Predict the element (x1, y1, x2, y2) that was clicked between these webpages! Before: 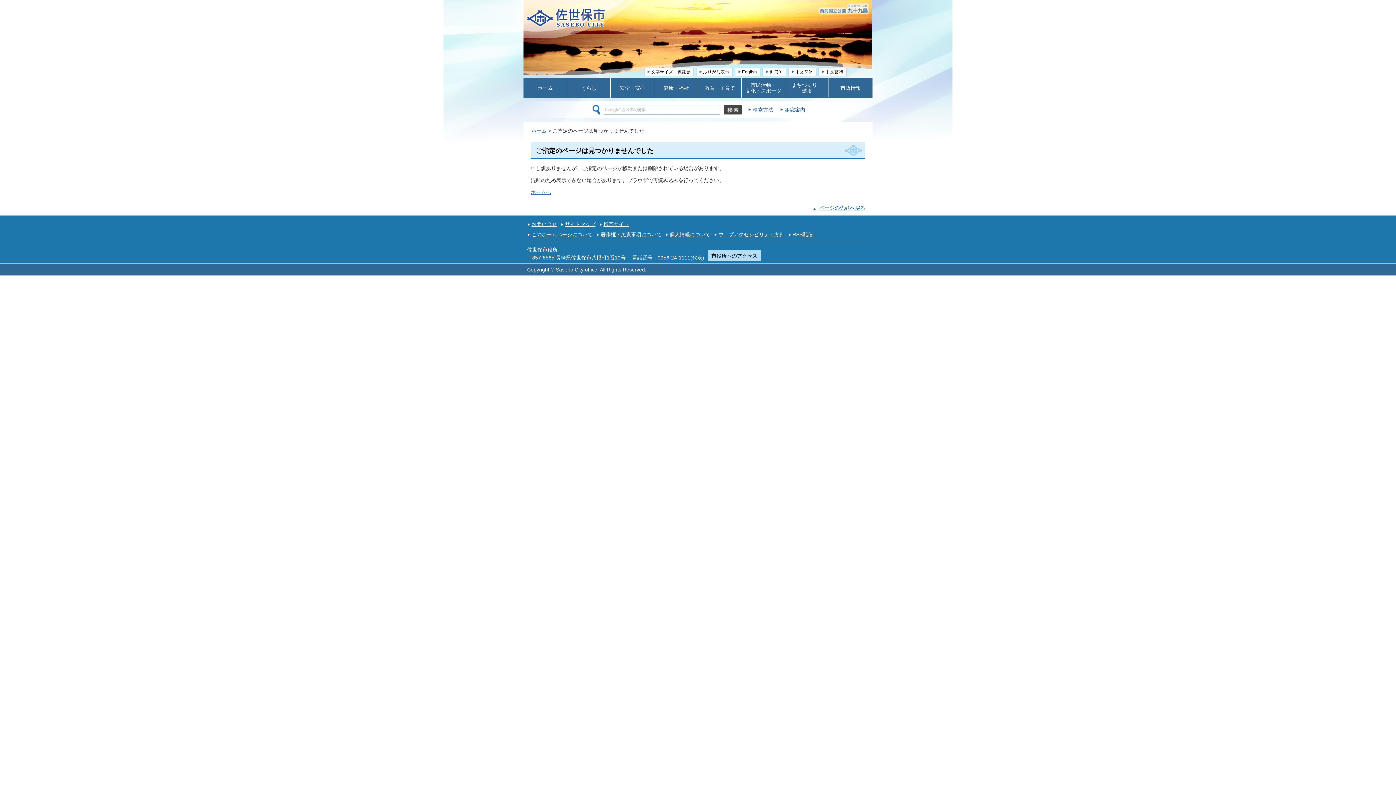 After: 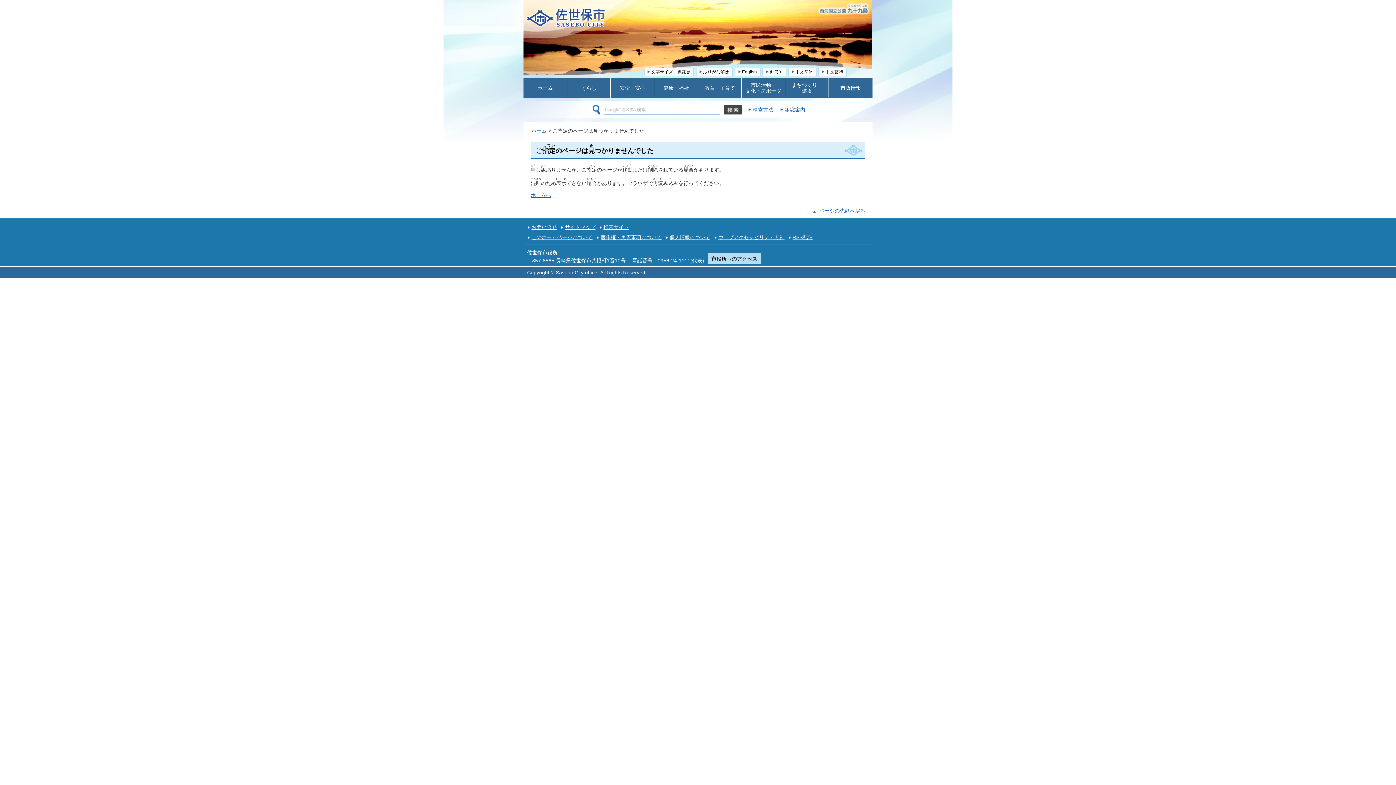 Action: label: ふりがな表示 bbox: (696, 67, 733, 76)